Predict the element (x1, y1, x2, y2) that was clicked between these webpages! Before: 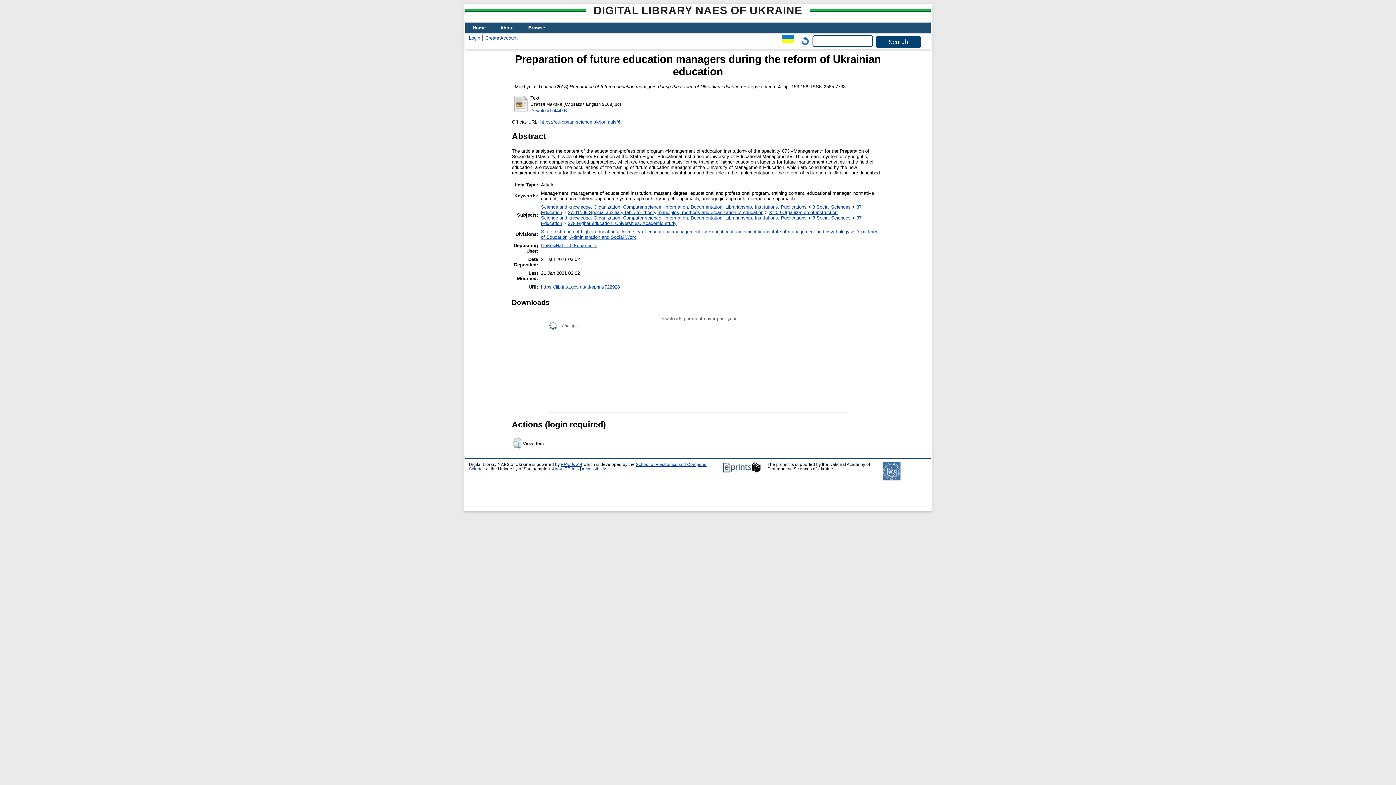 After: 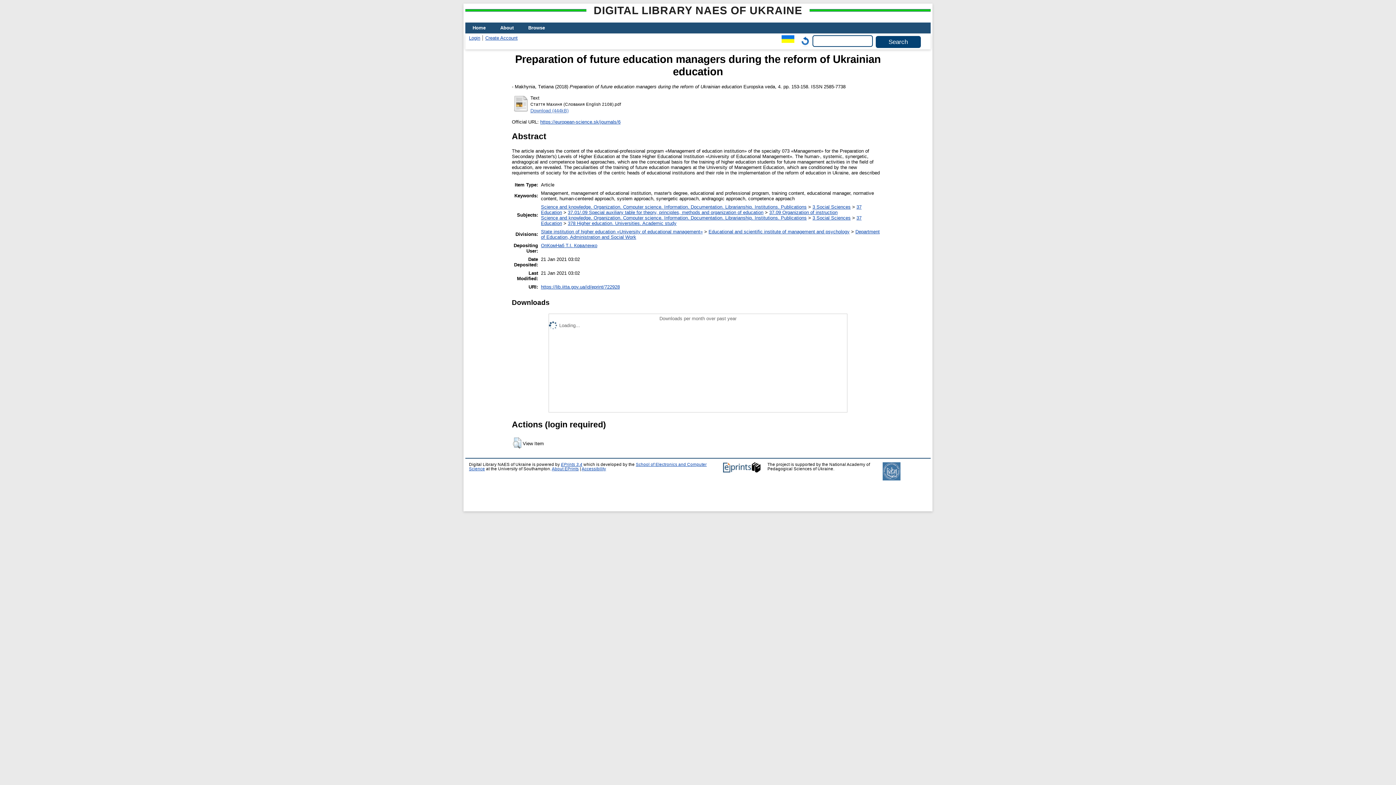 Action: bbox: (530, 108, 568, 113) label: Download (444kB)